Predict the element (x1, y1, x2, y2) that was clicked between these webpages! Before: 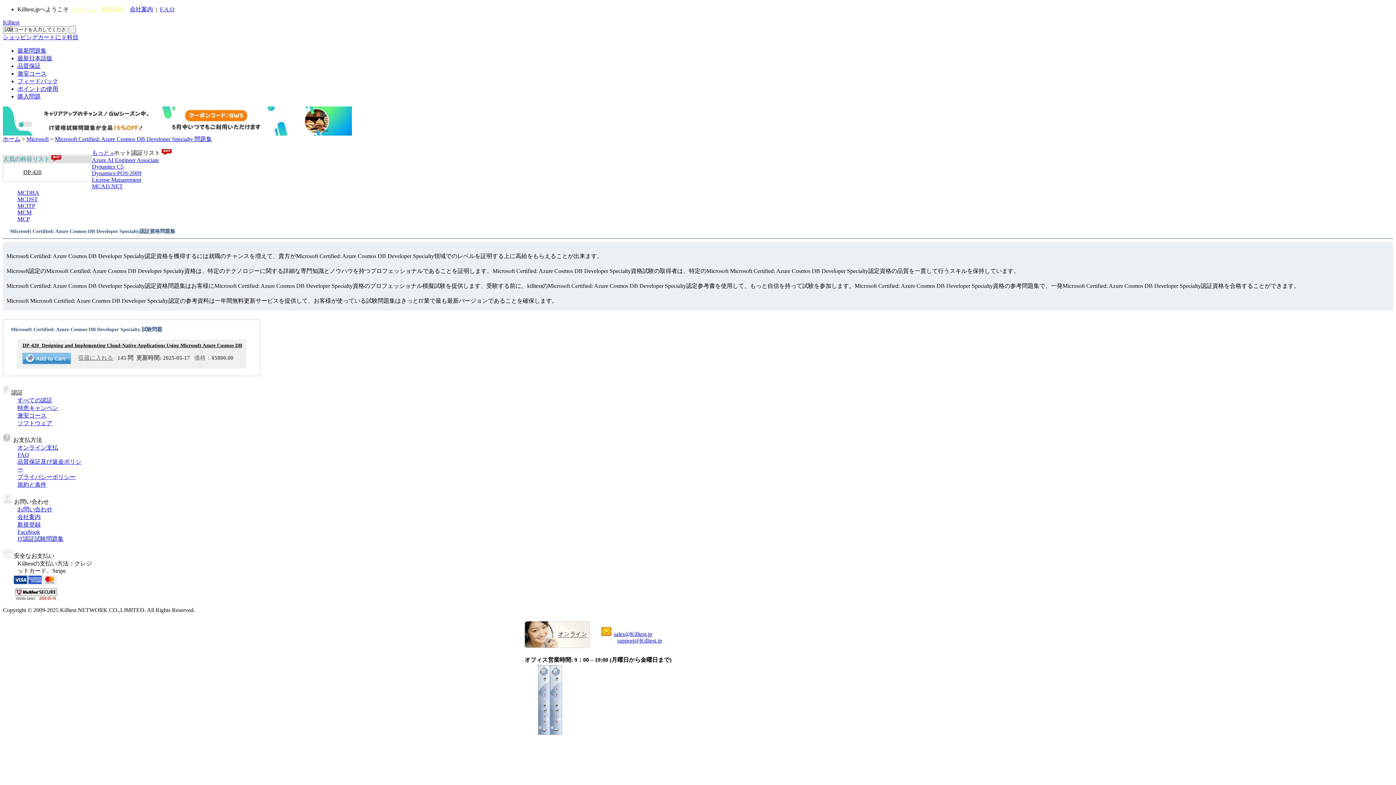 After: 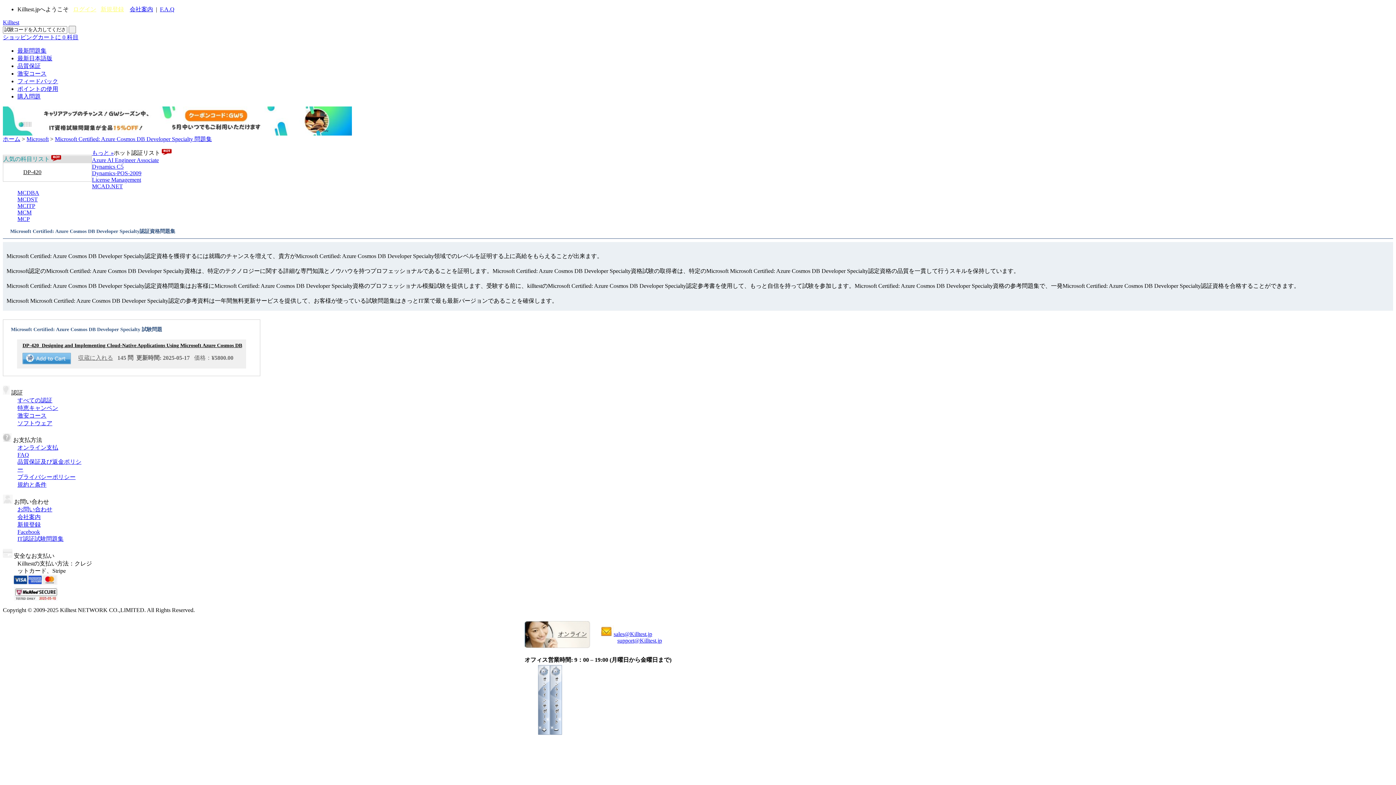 Action: label: Facebook bbox: (17, 529, 40, 535)